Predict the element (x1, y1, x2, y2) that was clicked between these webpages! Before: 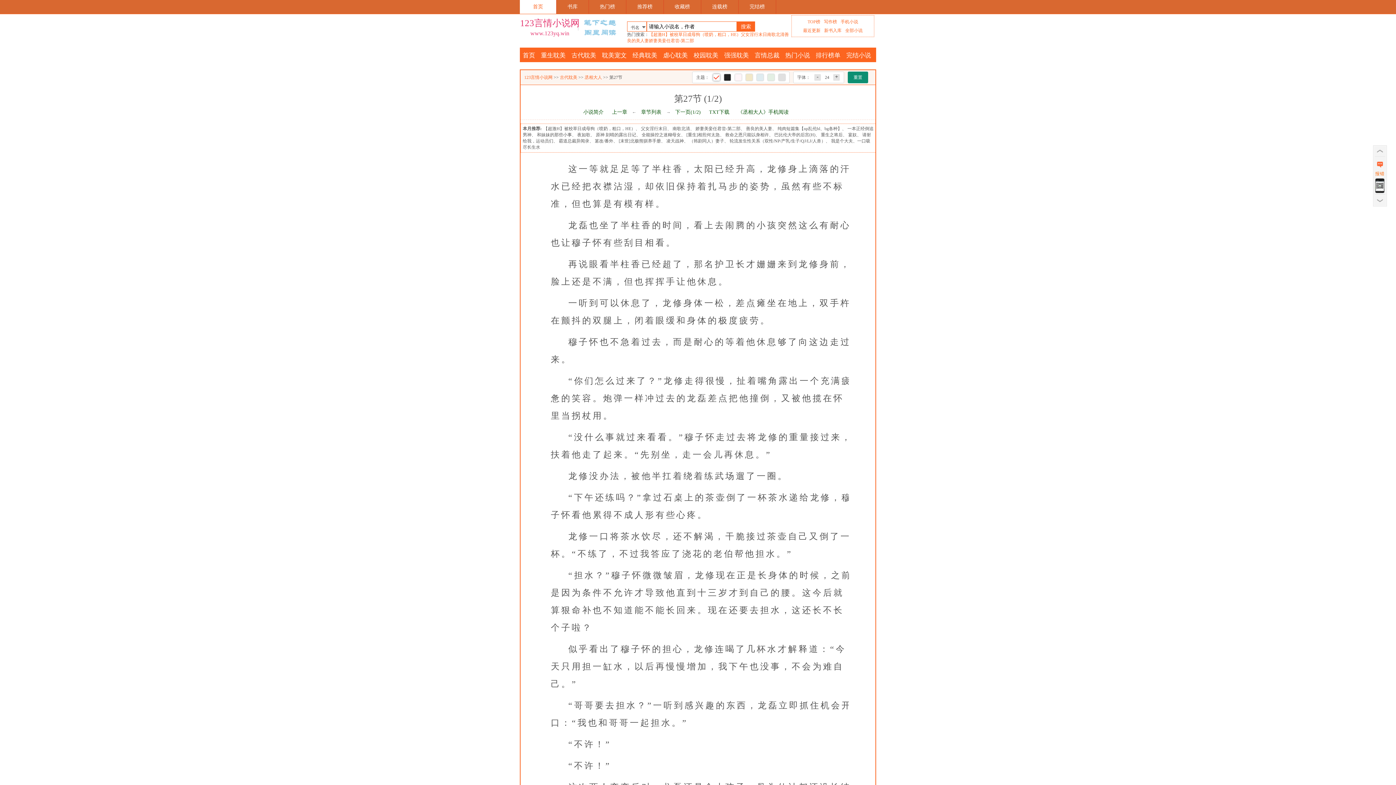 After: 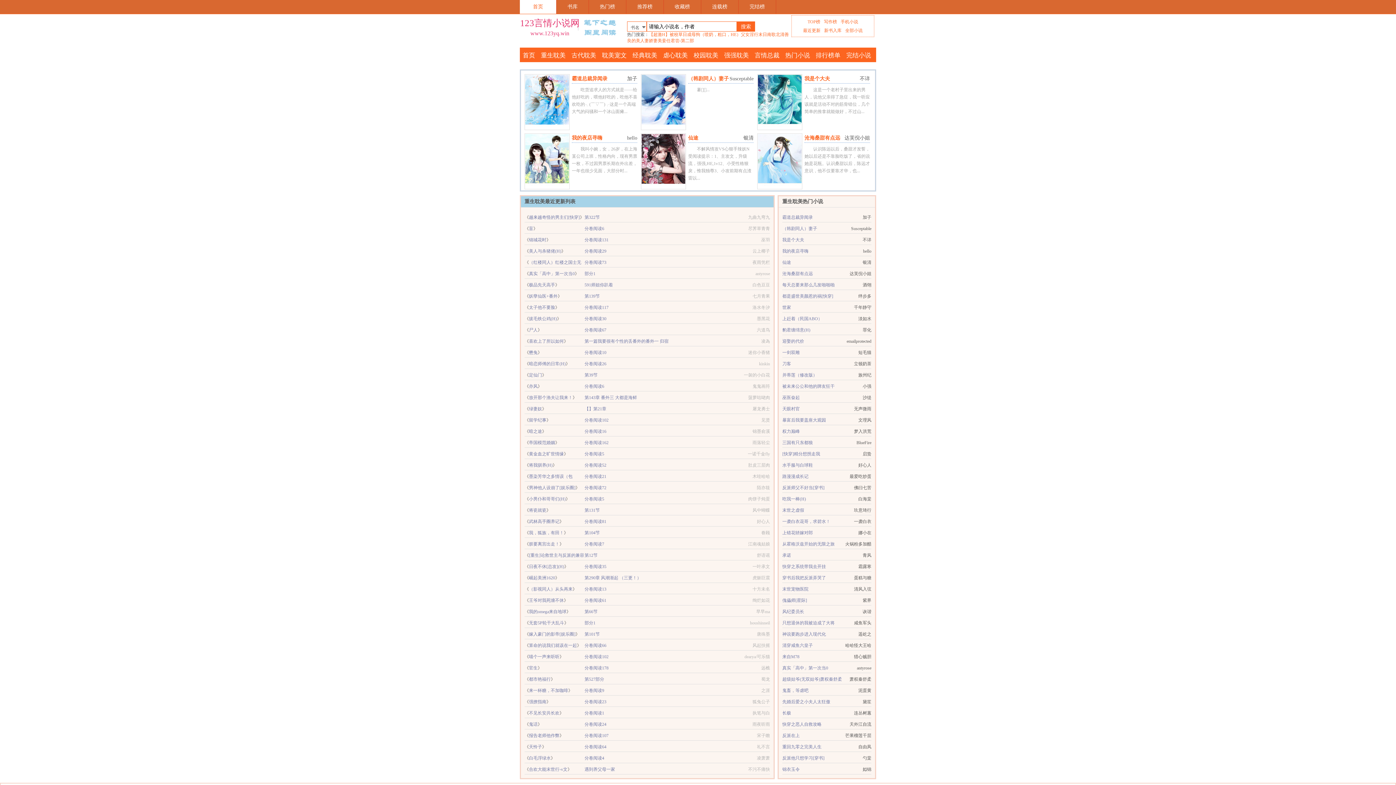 Action: bbox: (538, 52, 568, 58) label: 重生耽美